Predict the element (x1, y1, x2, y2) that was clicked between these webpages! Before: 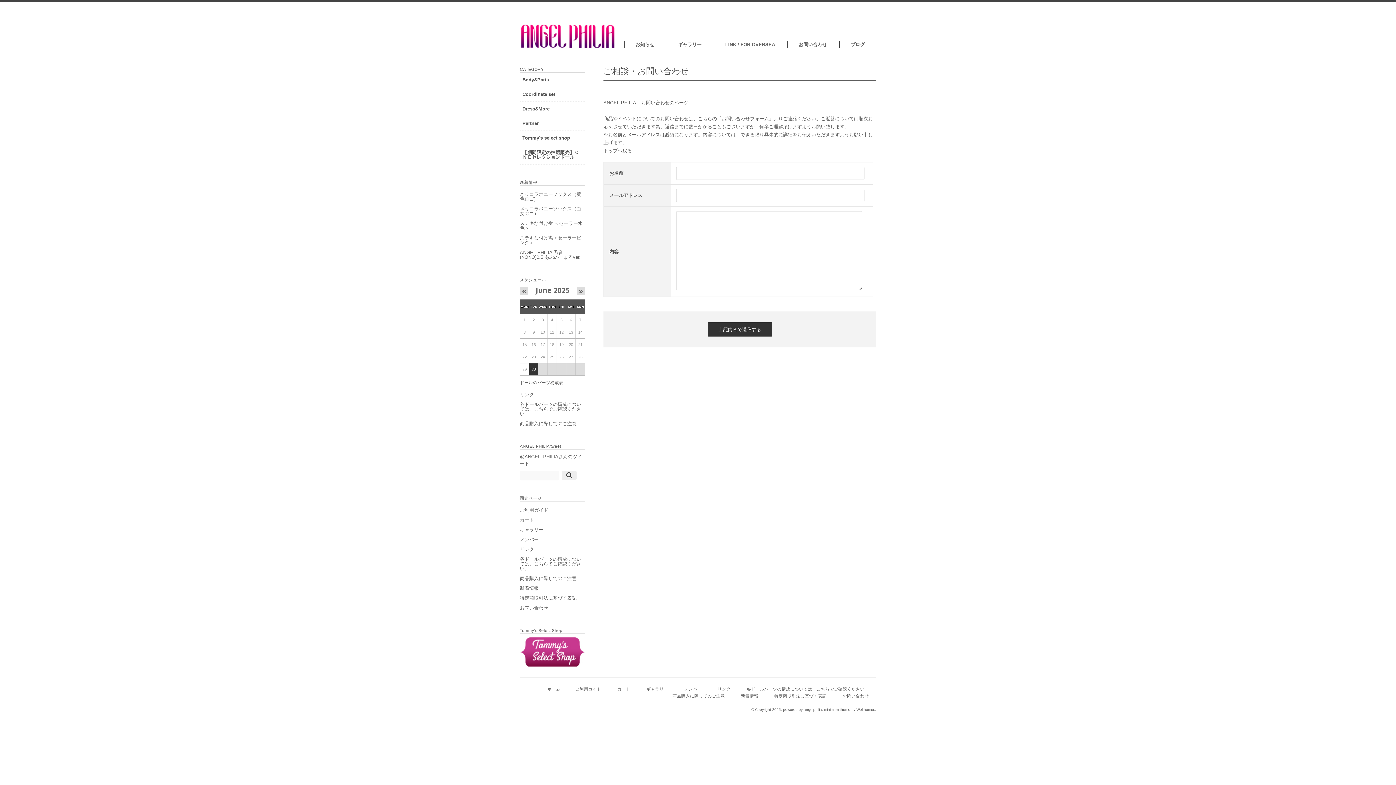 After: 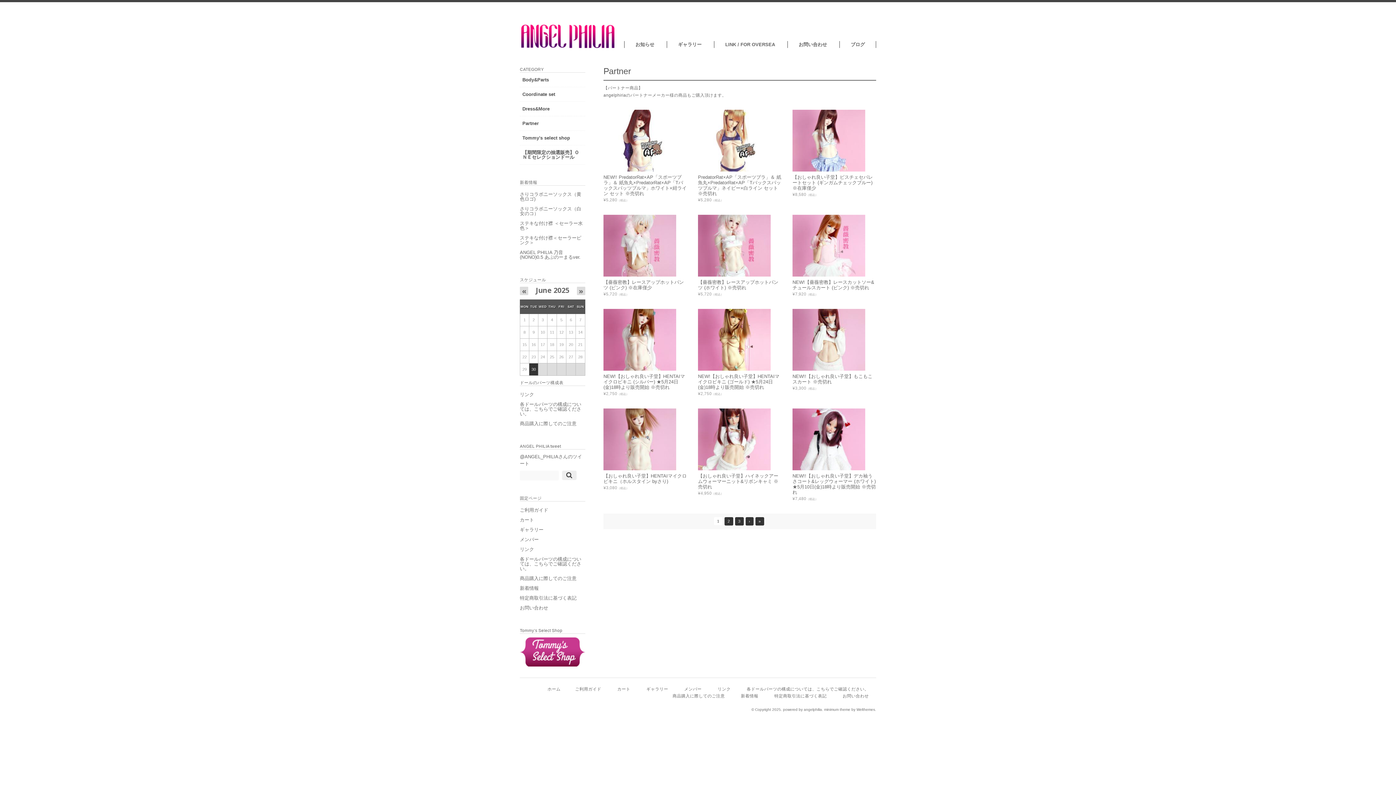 Action: label: Partner bbox: (520, 116, 585, 130)